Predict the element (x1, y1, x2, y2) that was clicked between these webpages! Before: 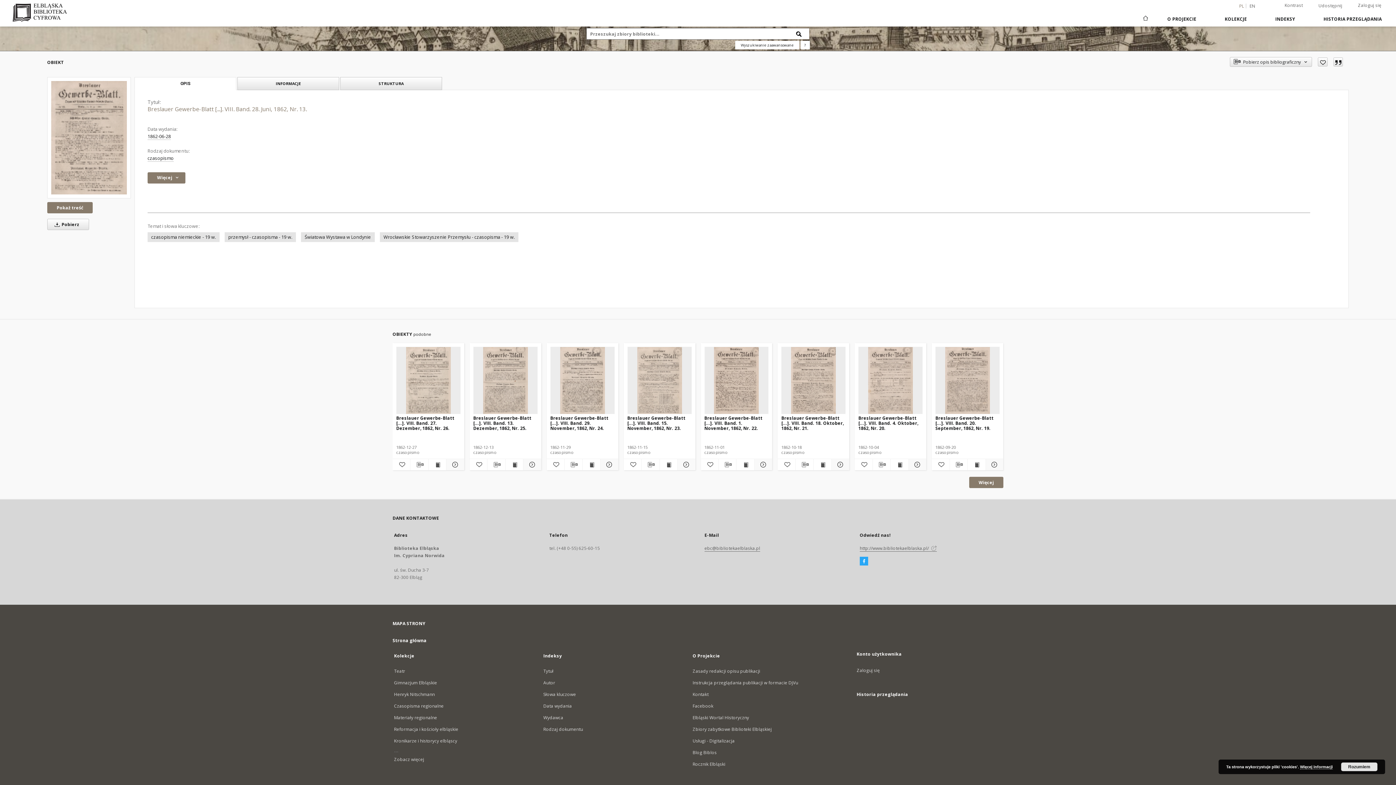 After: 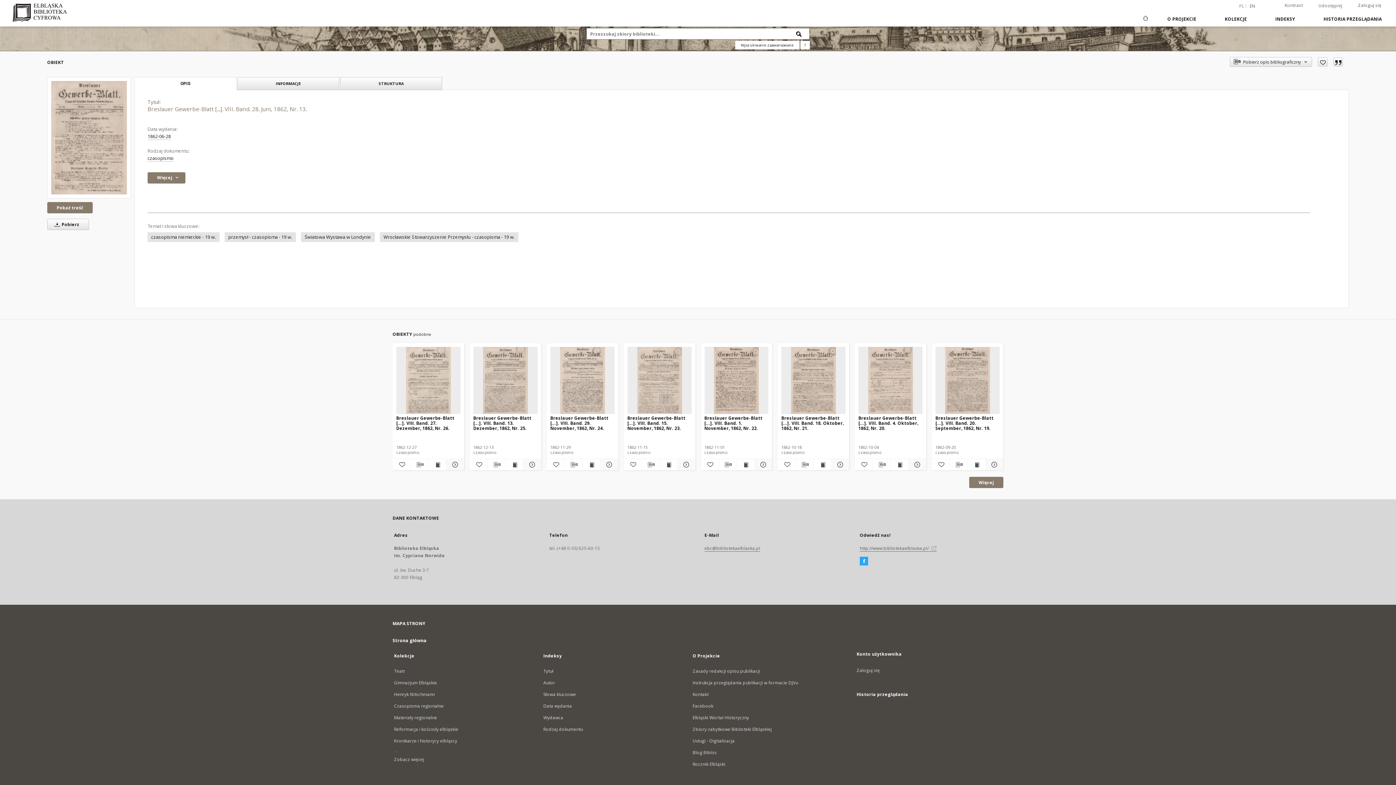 Action: label: Rozumiem bbox: (1341, 762, 1377, 771)